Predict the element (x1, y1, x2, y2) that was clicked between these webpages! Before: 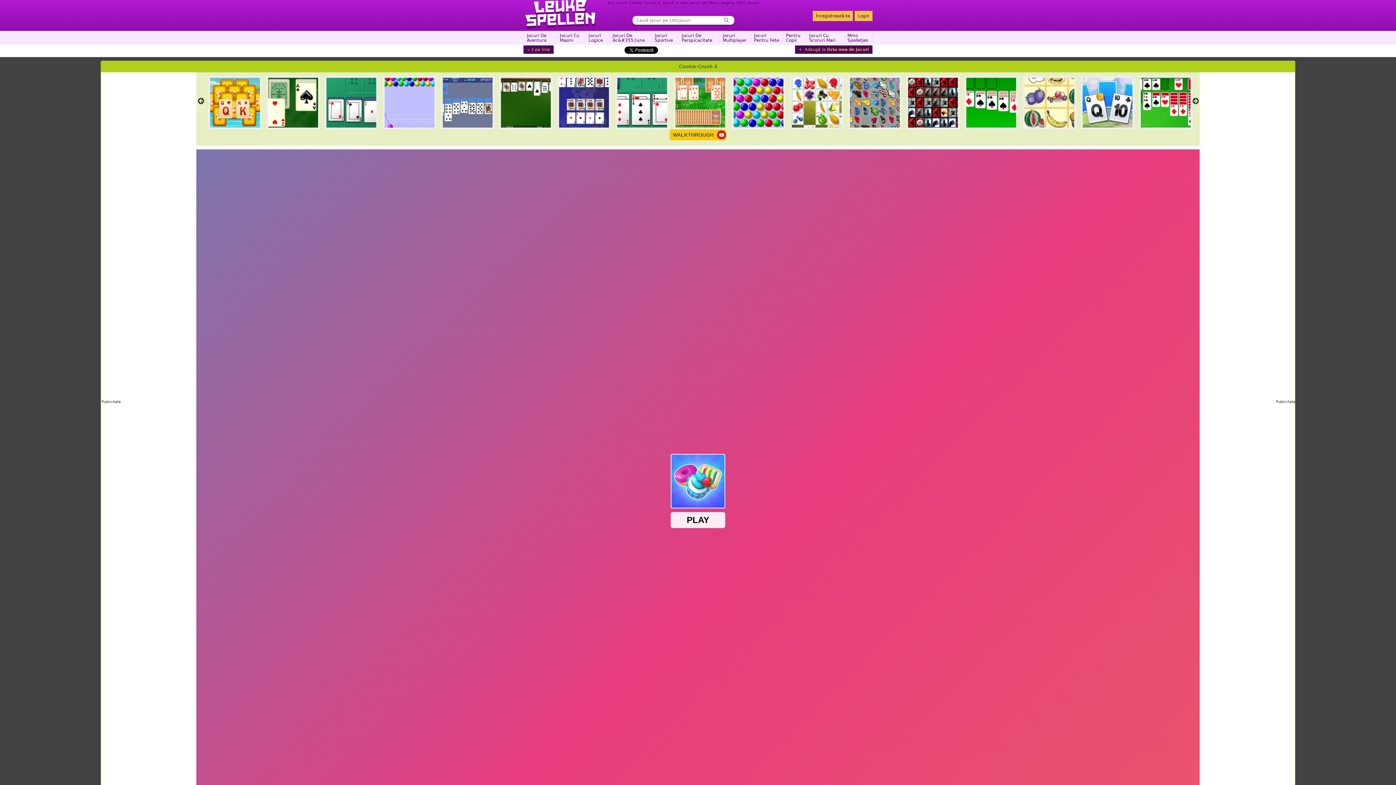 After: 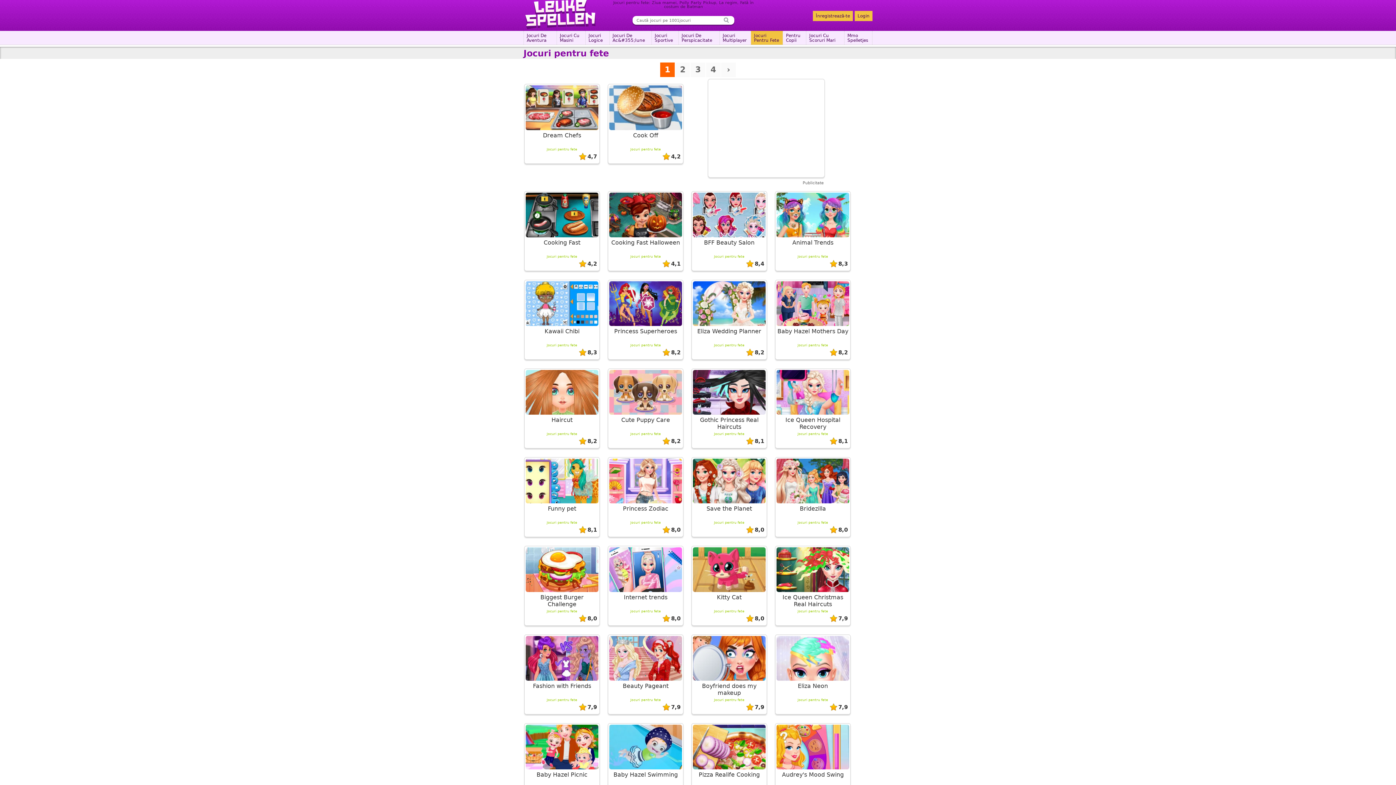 Action: bbox: (751, 30, 782, 44) label: Jocuri Pentru Fete